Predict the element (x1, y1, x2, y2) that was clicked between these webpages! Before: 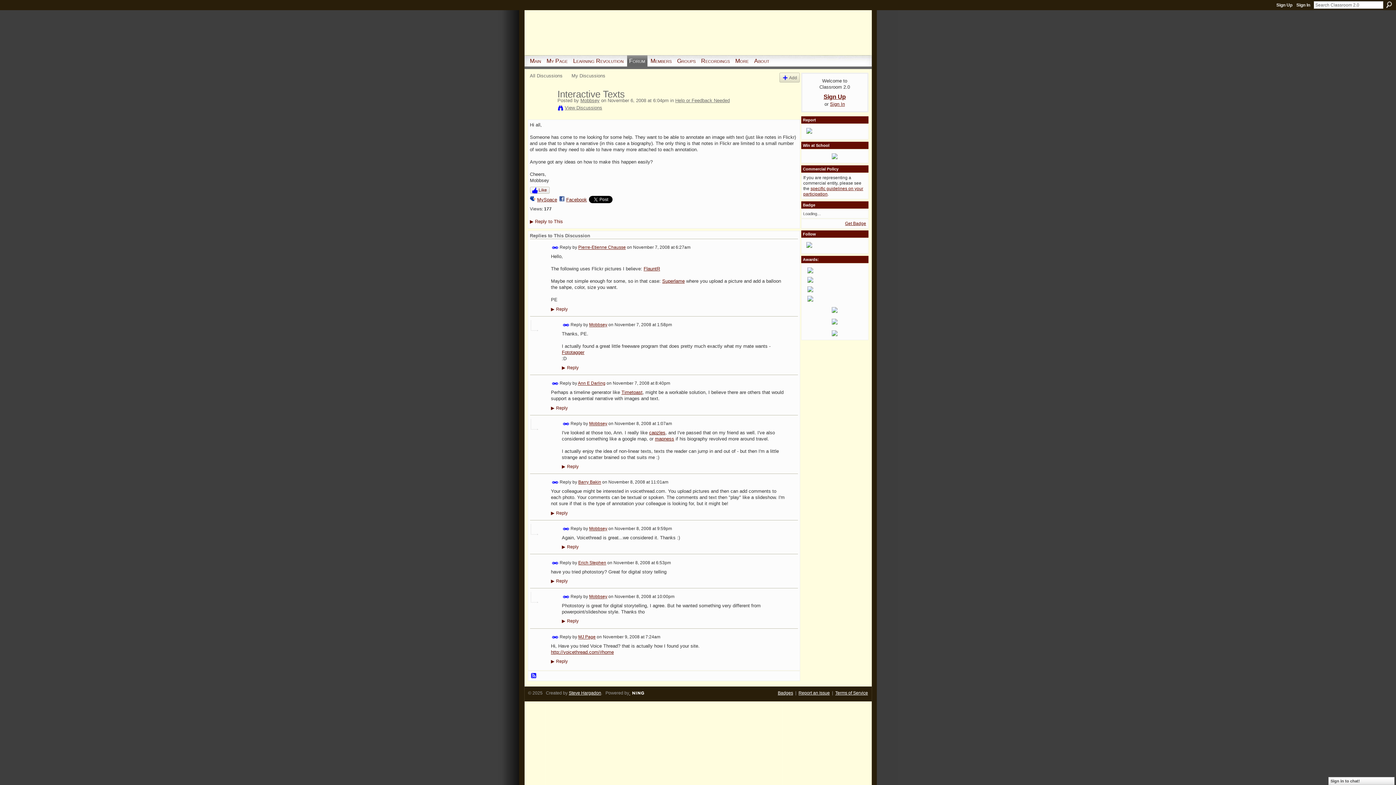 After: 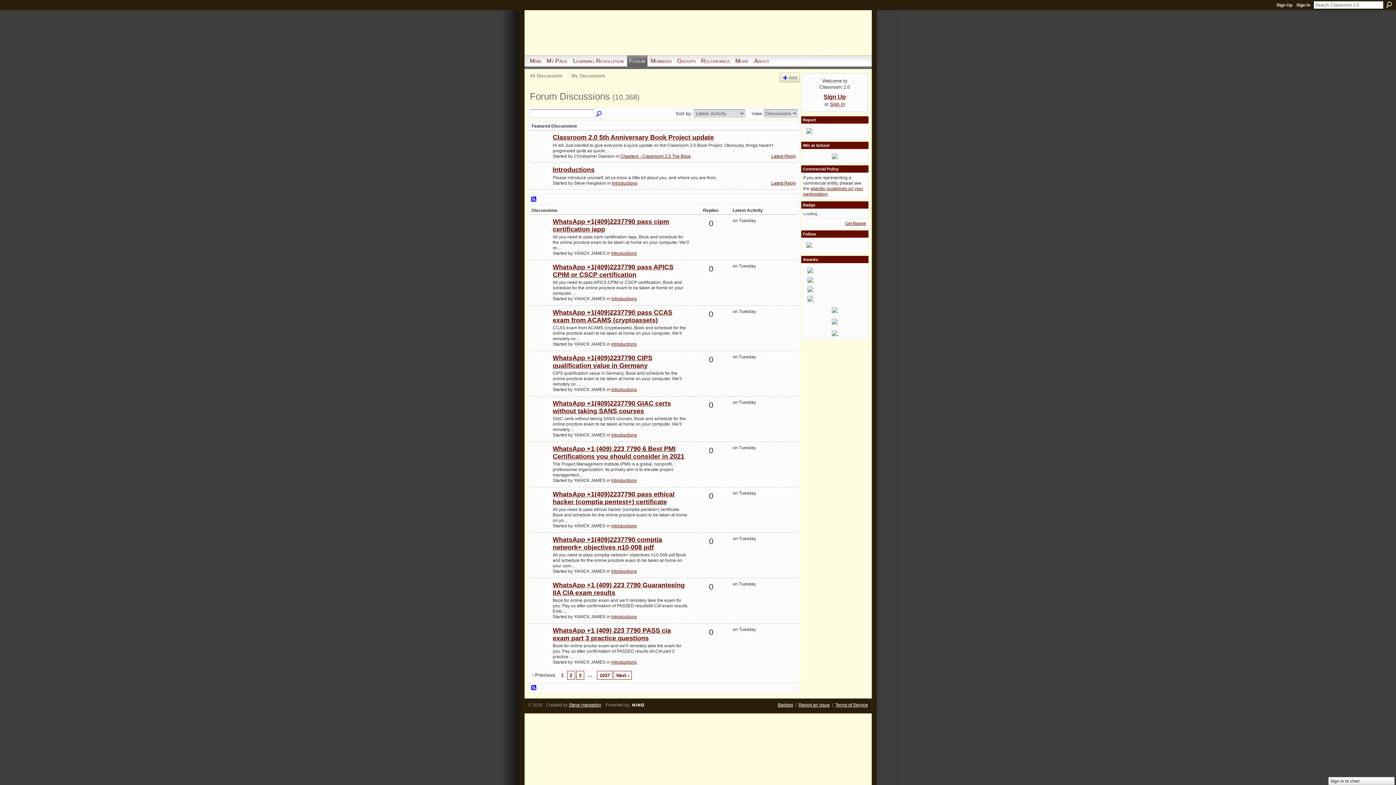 Action: label: All Discussions bbox: (530, 73, 562, 78)